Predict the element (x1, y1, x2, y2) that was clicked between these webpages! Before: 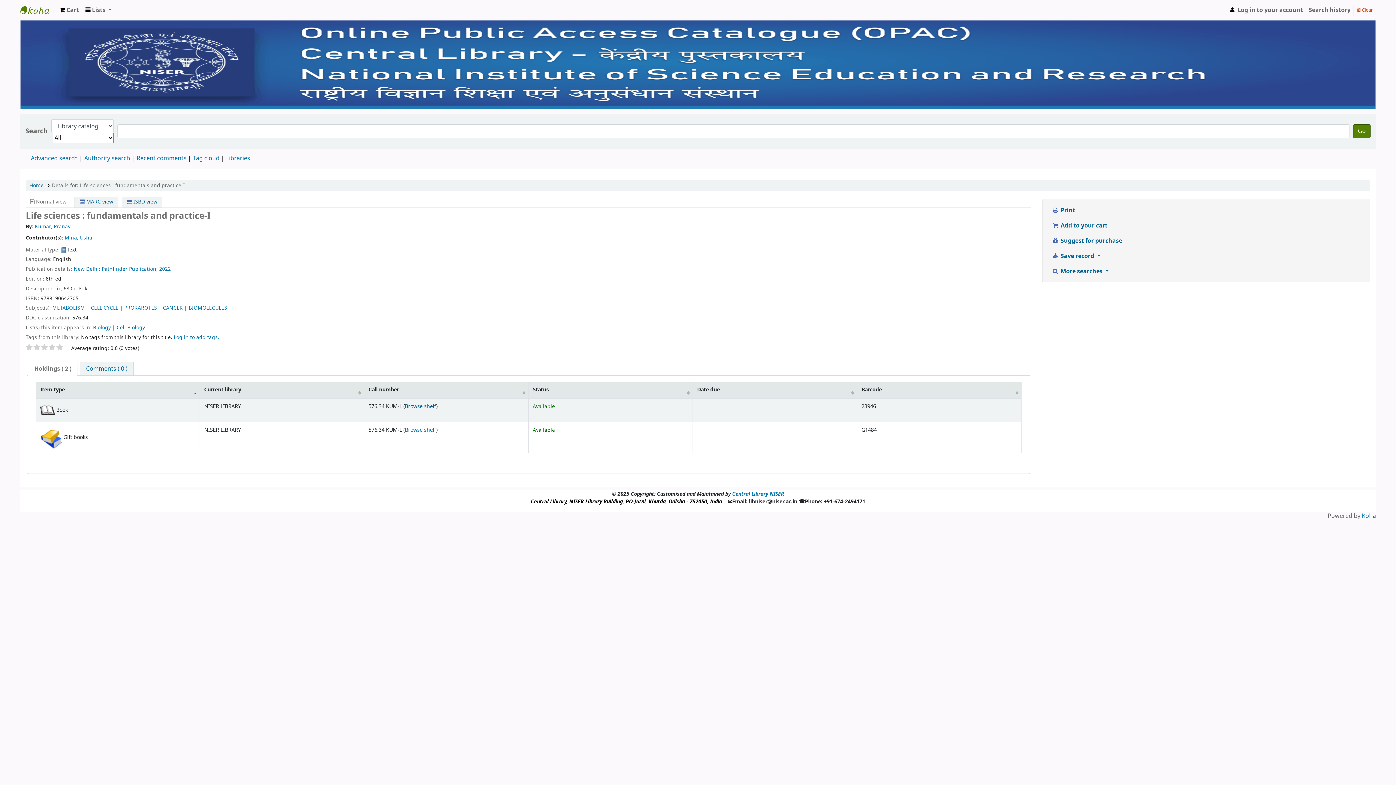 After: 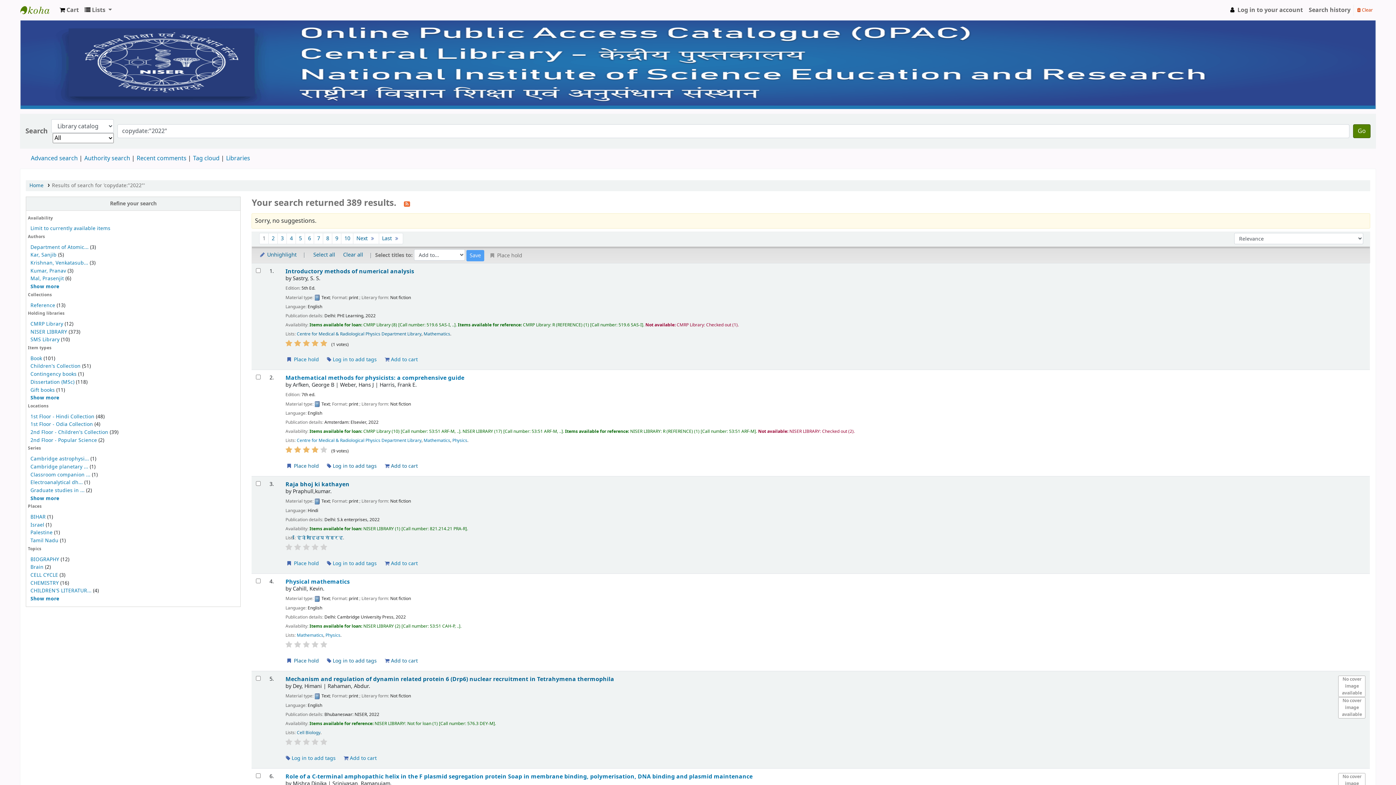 Action: bbox: (159, 265, 170, 273) label: 2022